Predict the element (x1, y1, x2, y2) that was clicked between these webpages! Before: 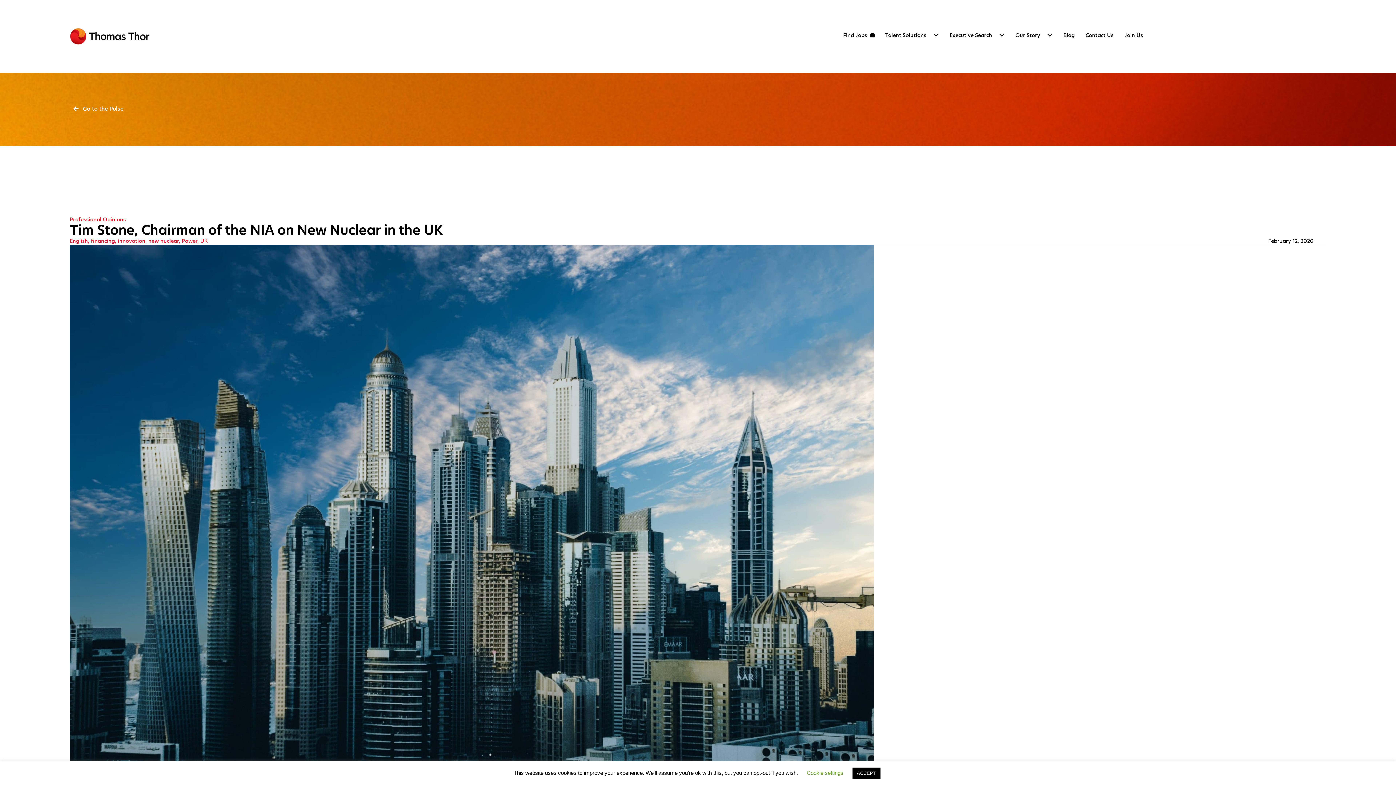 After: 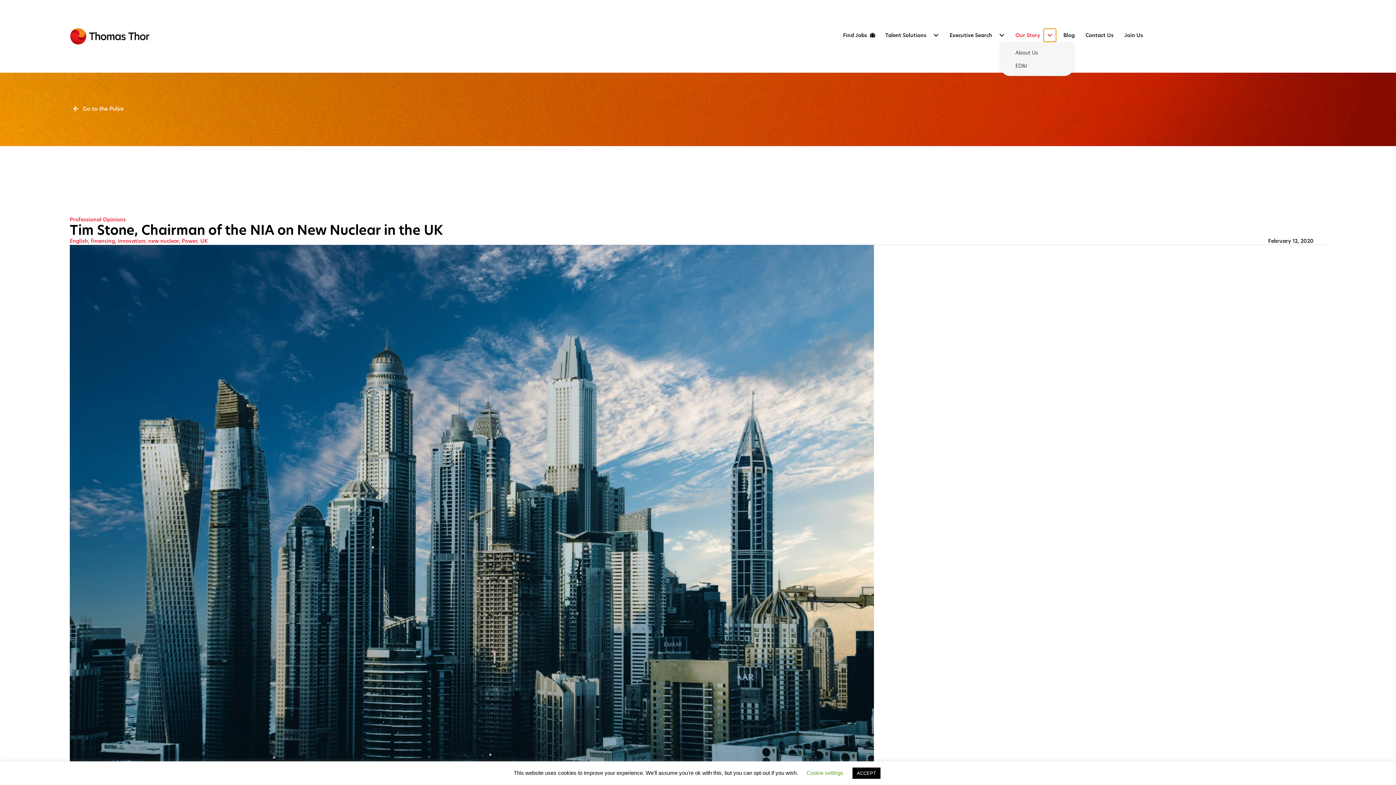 Action: label: Our Story: submenu bbox: (1044, 28, 1056, 41)